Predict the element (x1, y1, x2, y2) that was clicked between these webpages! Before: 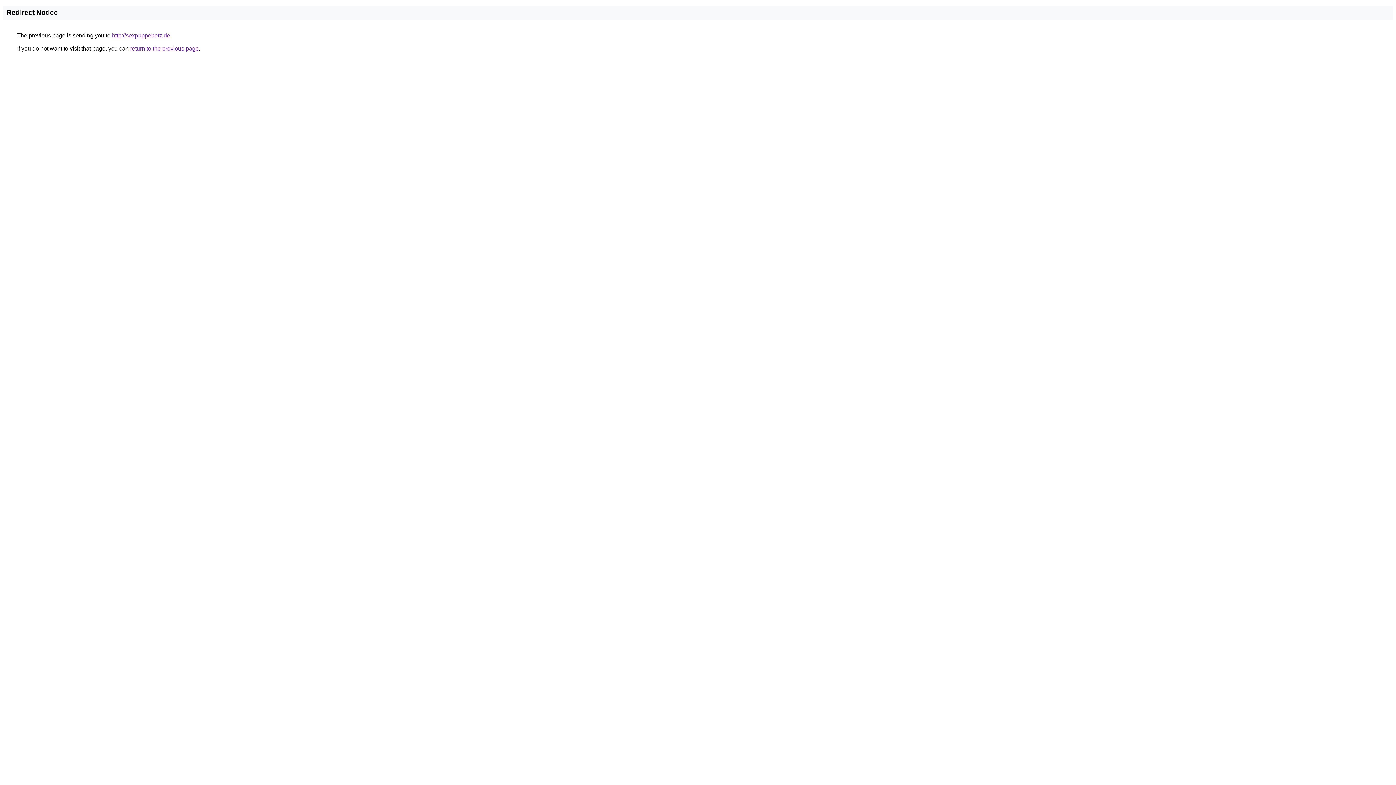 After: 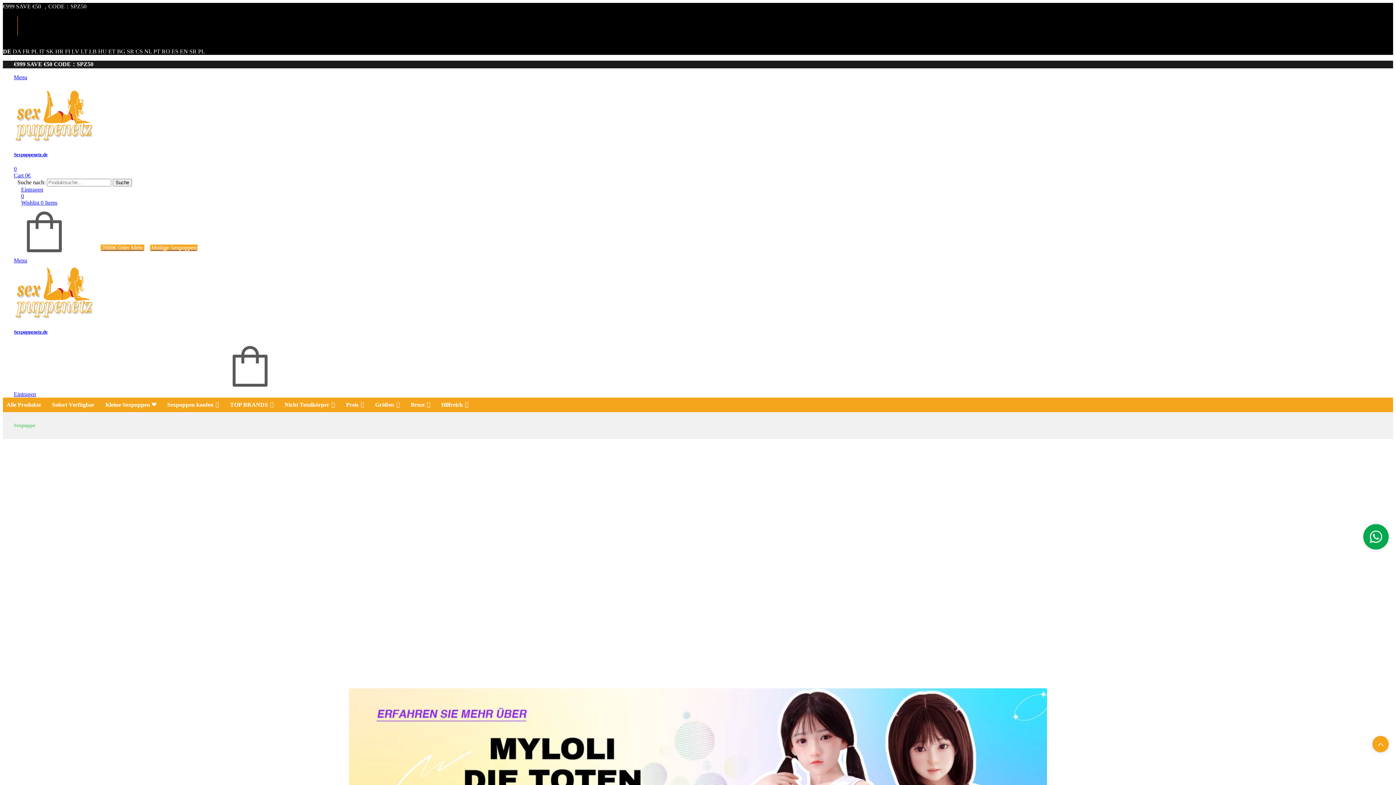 Action: bbox: (112, 32, 170, 38) label: http://sexpuppenetz.de